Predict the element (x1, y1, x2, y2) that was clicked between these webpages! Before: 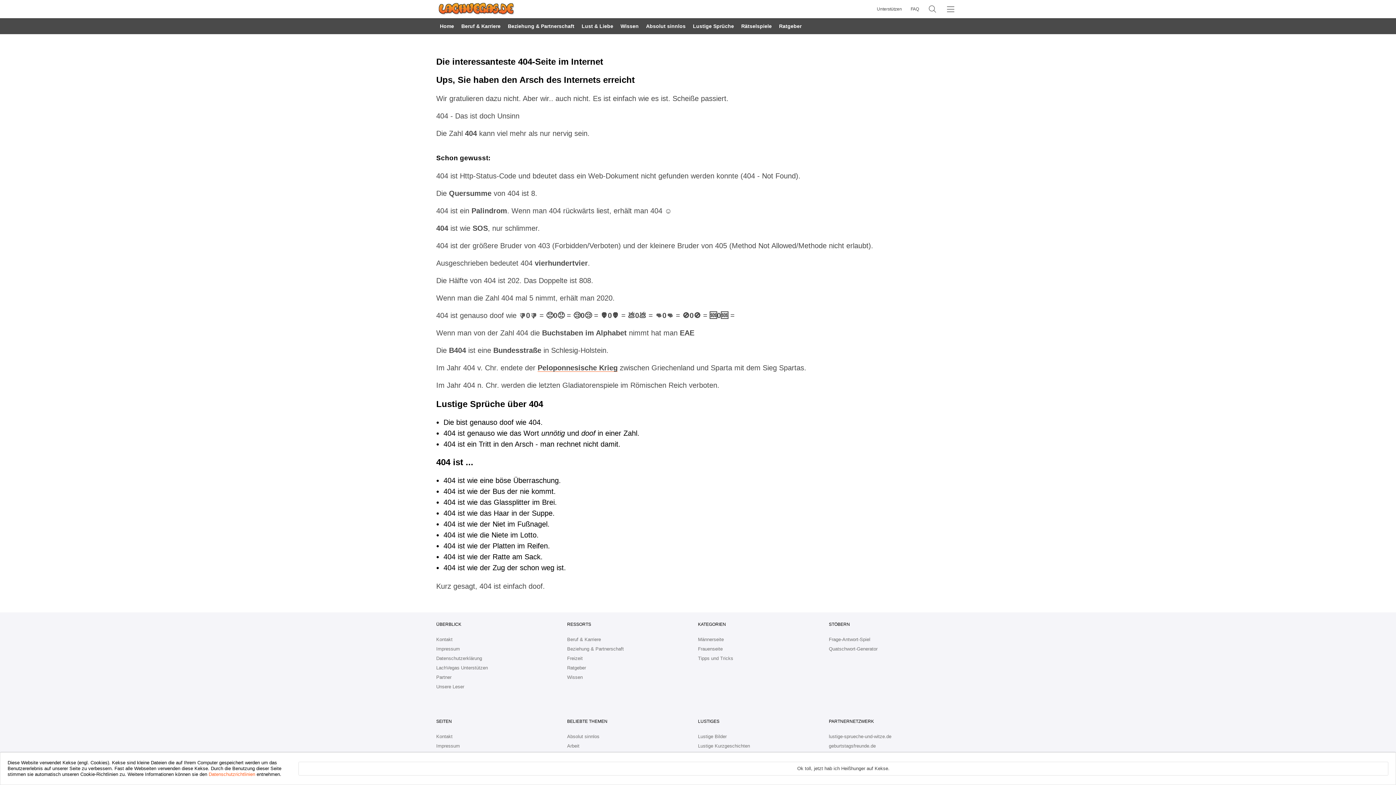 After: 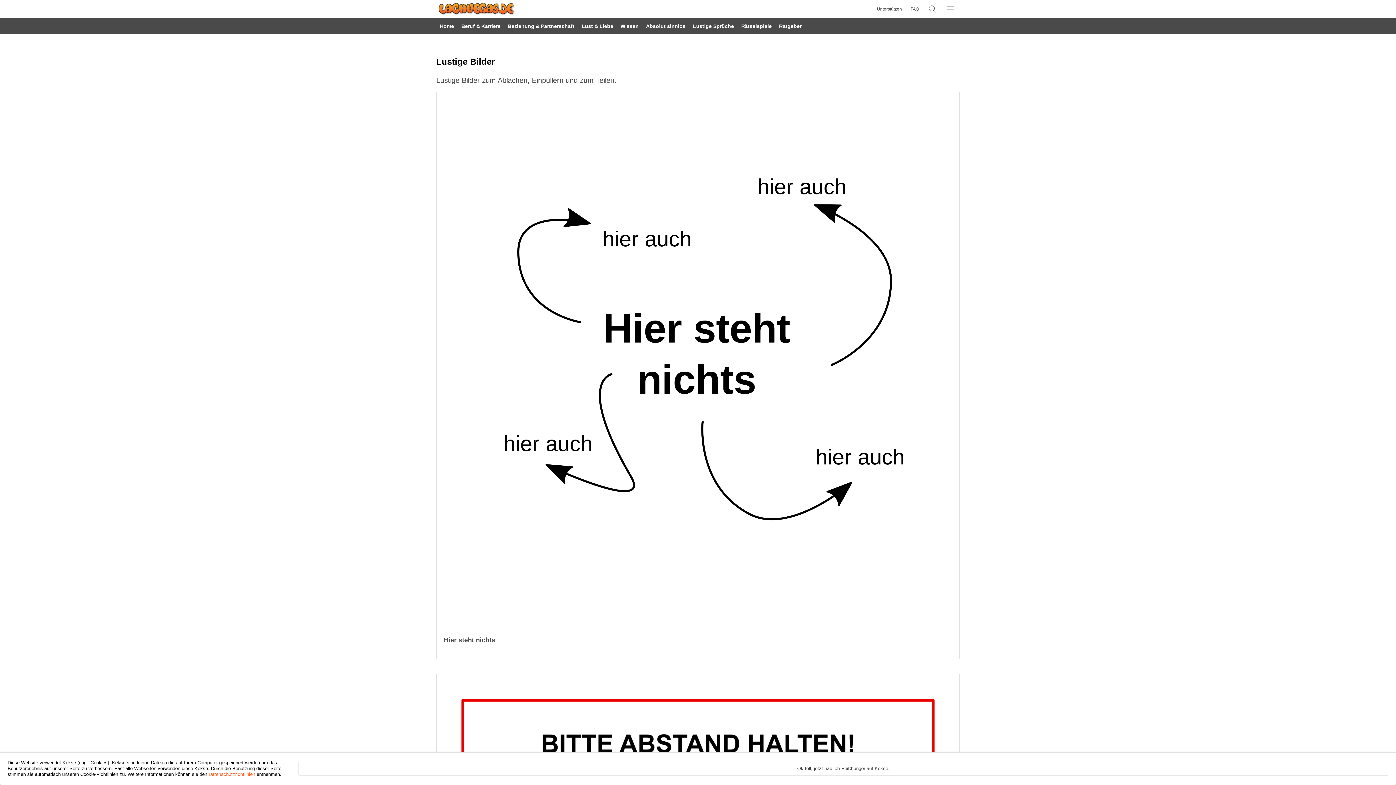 Action: label: Lustige Bilder bbox: (698, 732, 820, 741)